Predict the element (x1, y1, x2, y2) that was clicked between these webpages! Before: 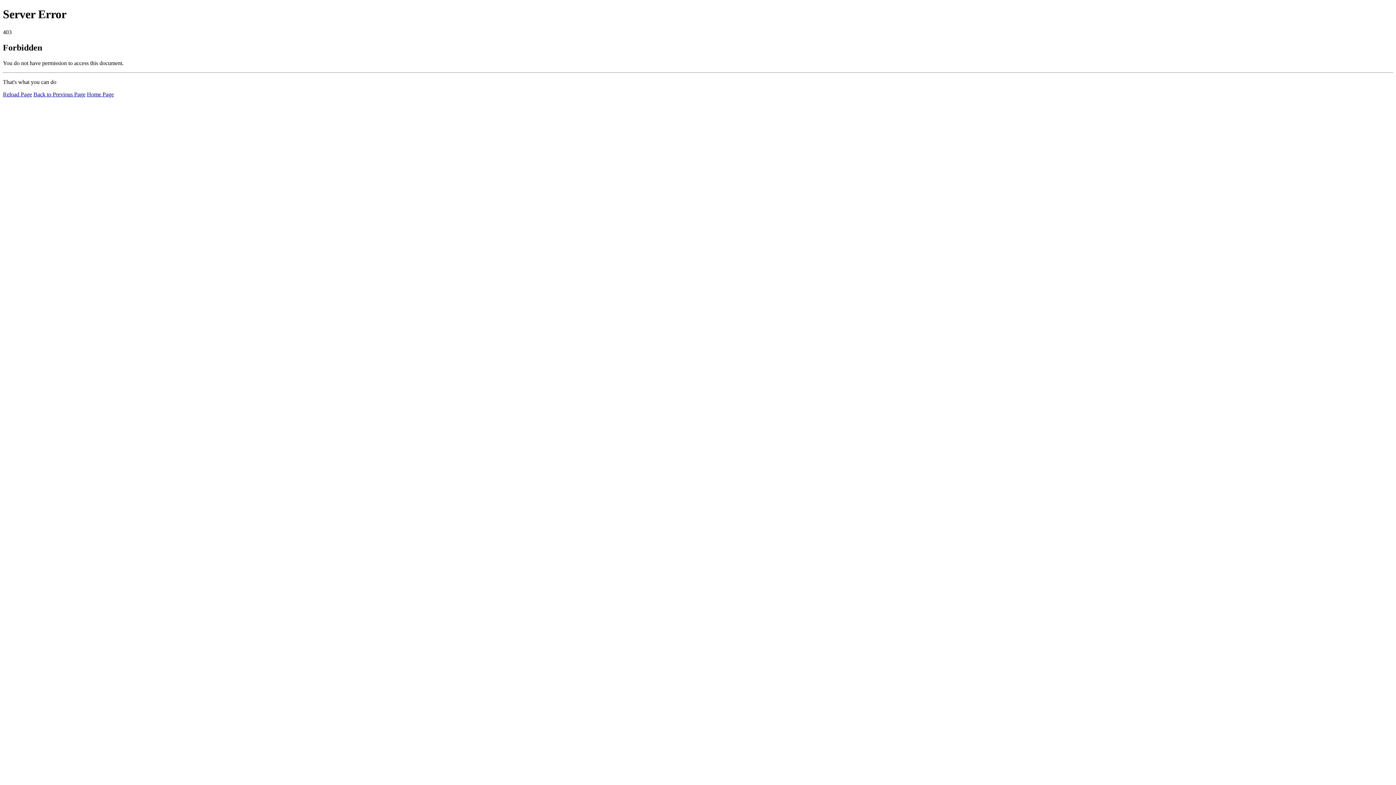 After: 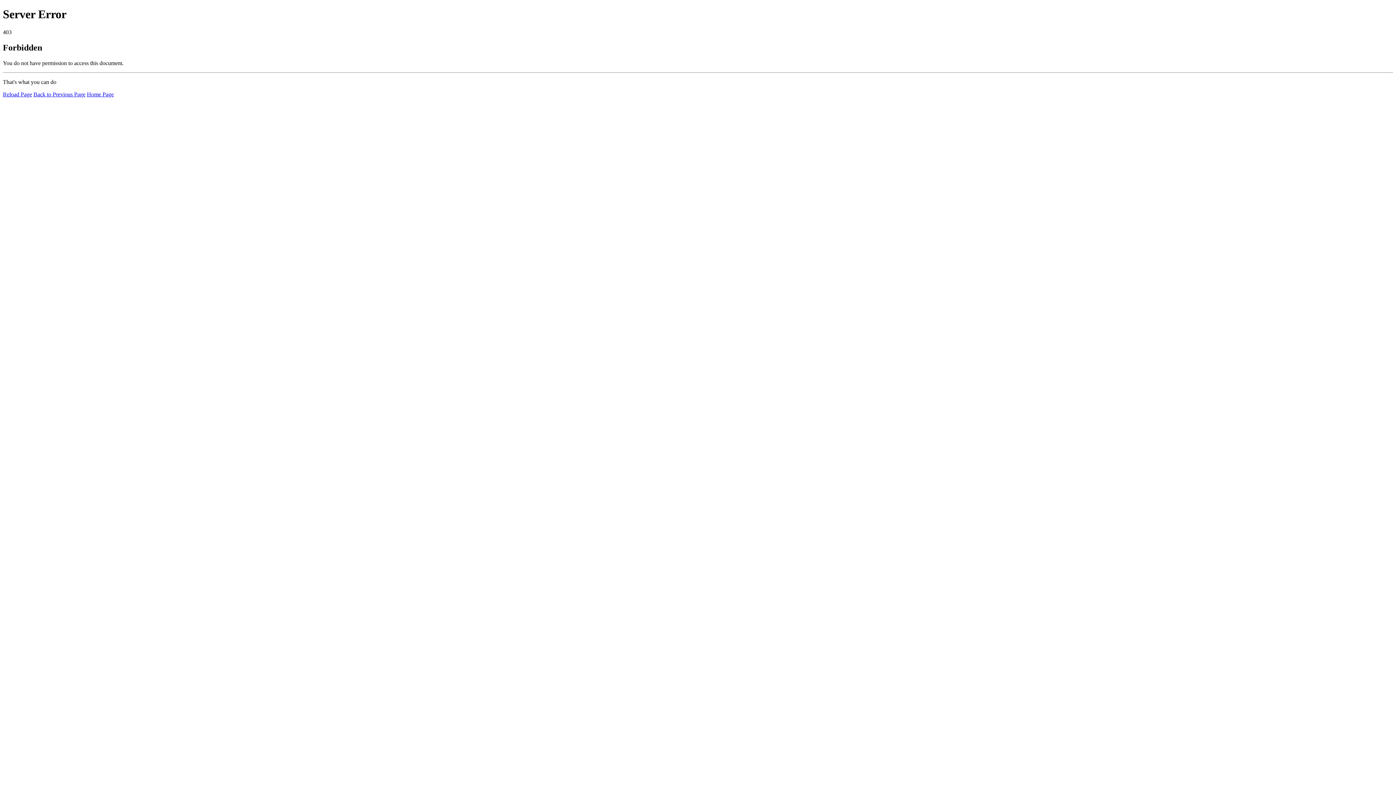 Action: bbox: (86, 91, 113, 97) label: Home Page